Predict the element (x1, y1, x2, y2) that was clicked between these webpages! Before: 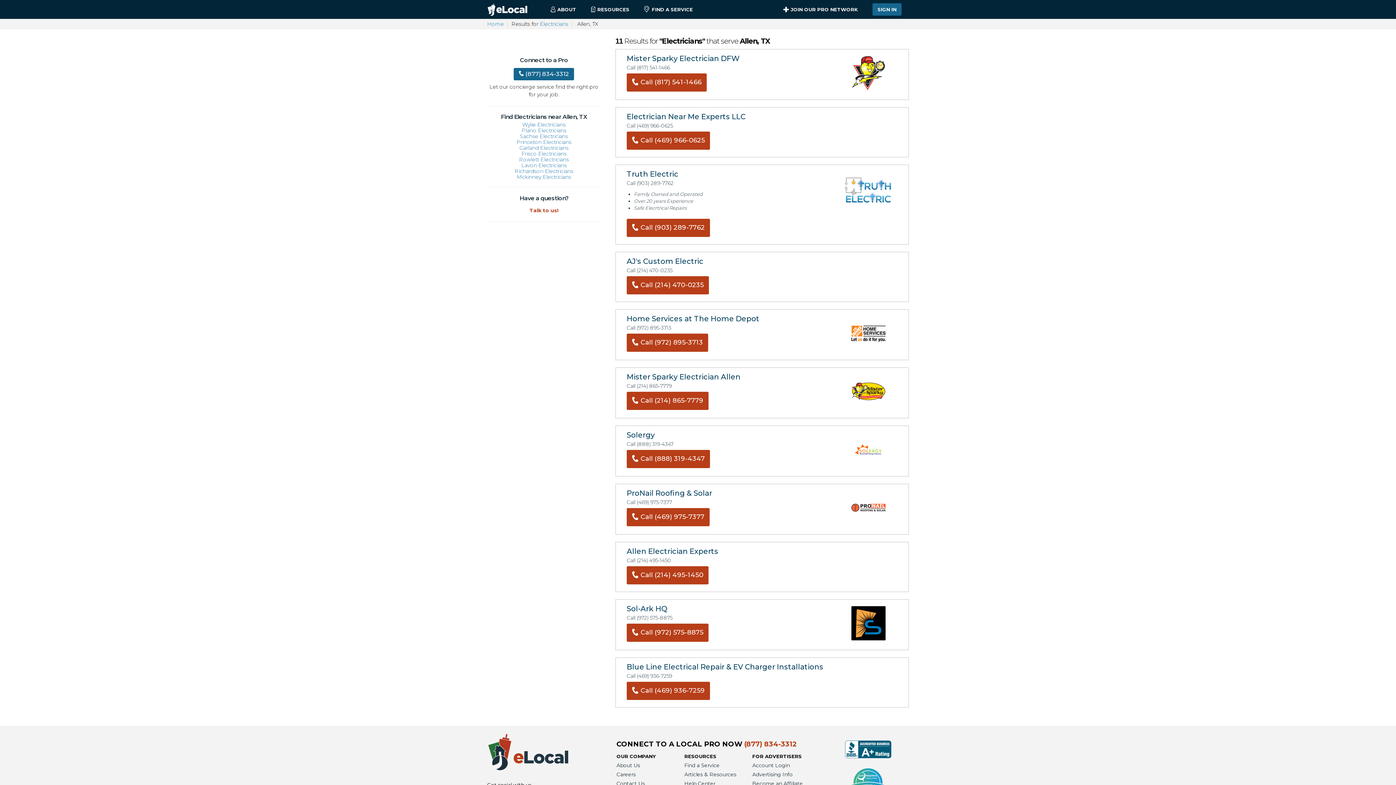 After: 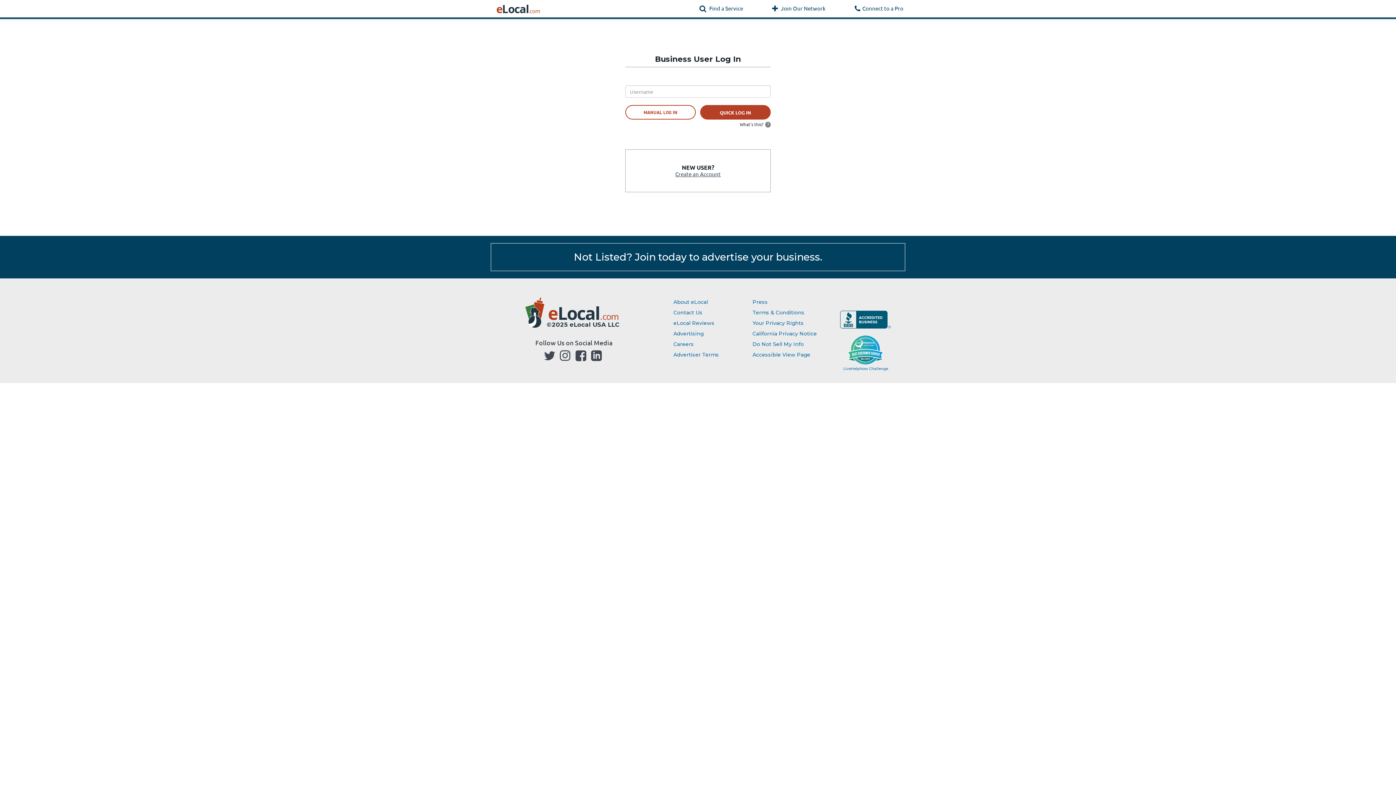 Action: label: SIGN IN bbox: (872, 3, 901, 15)